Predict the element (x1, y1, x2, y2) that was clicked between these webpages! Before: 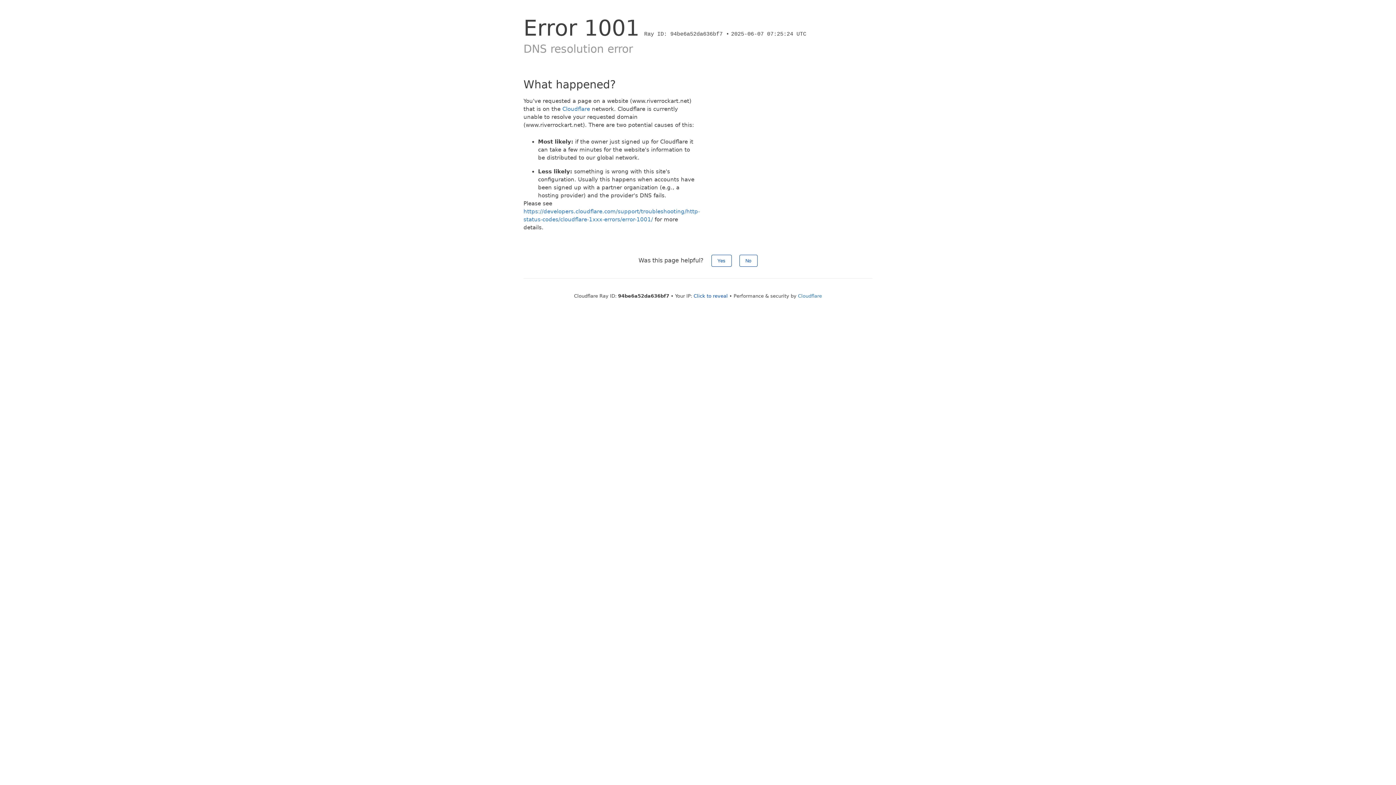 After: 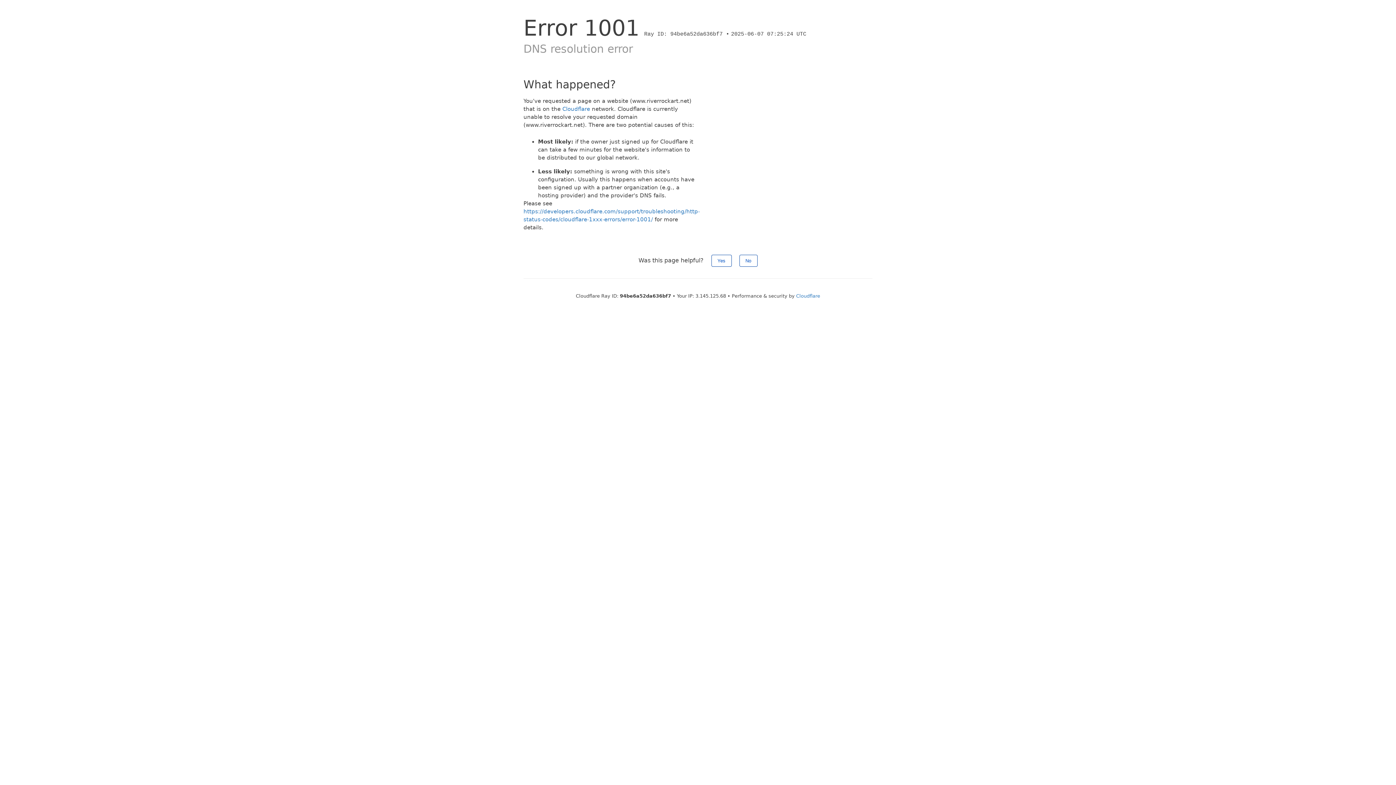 Action: label: Click to reveal bbox: (693, 293, 728, 298)